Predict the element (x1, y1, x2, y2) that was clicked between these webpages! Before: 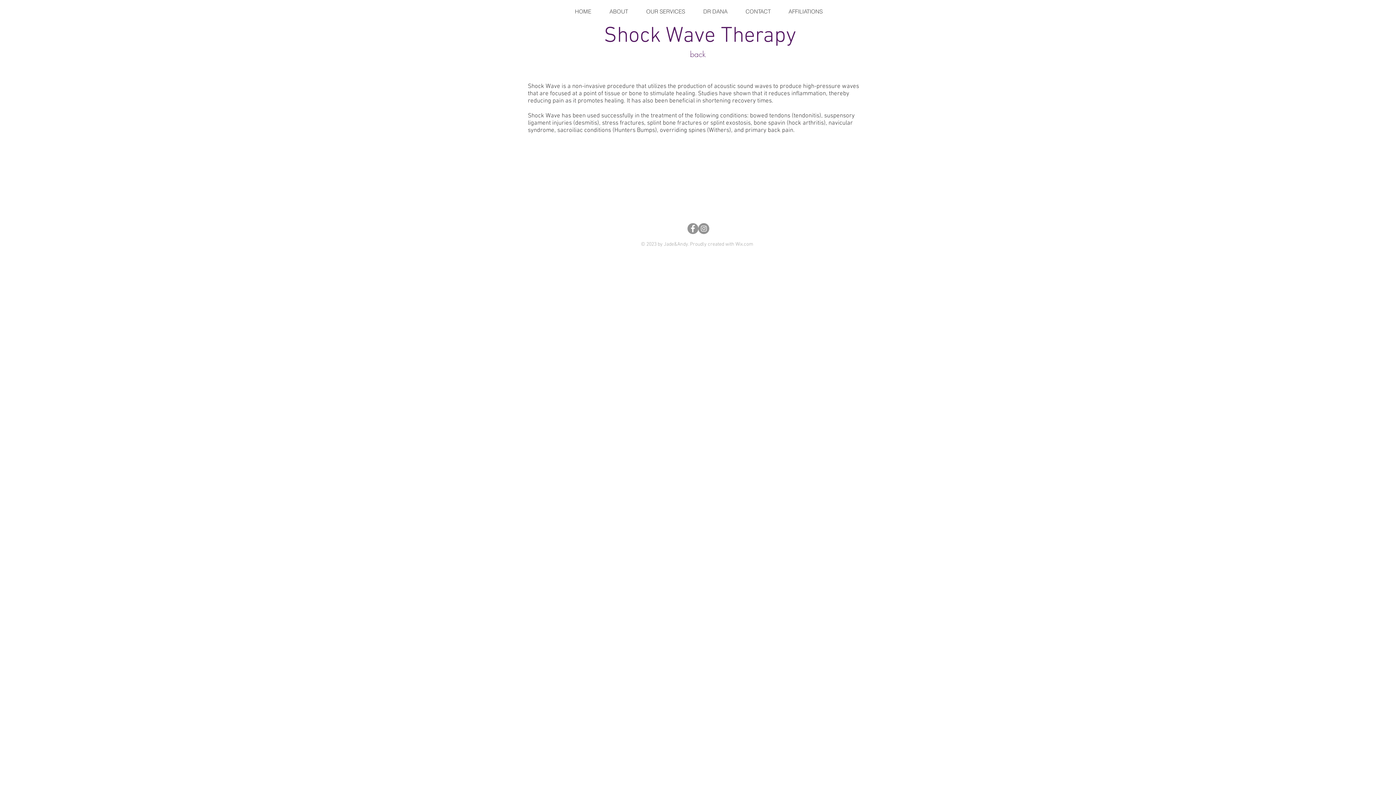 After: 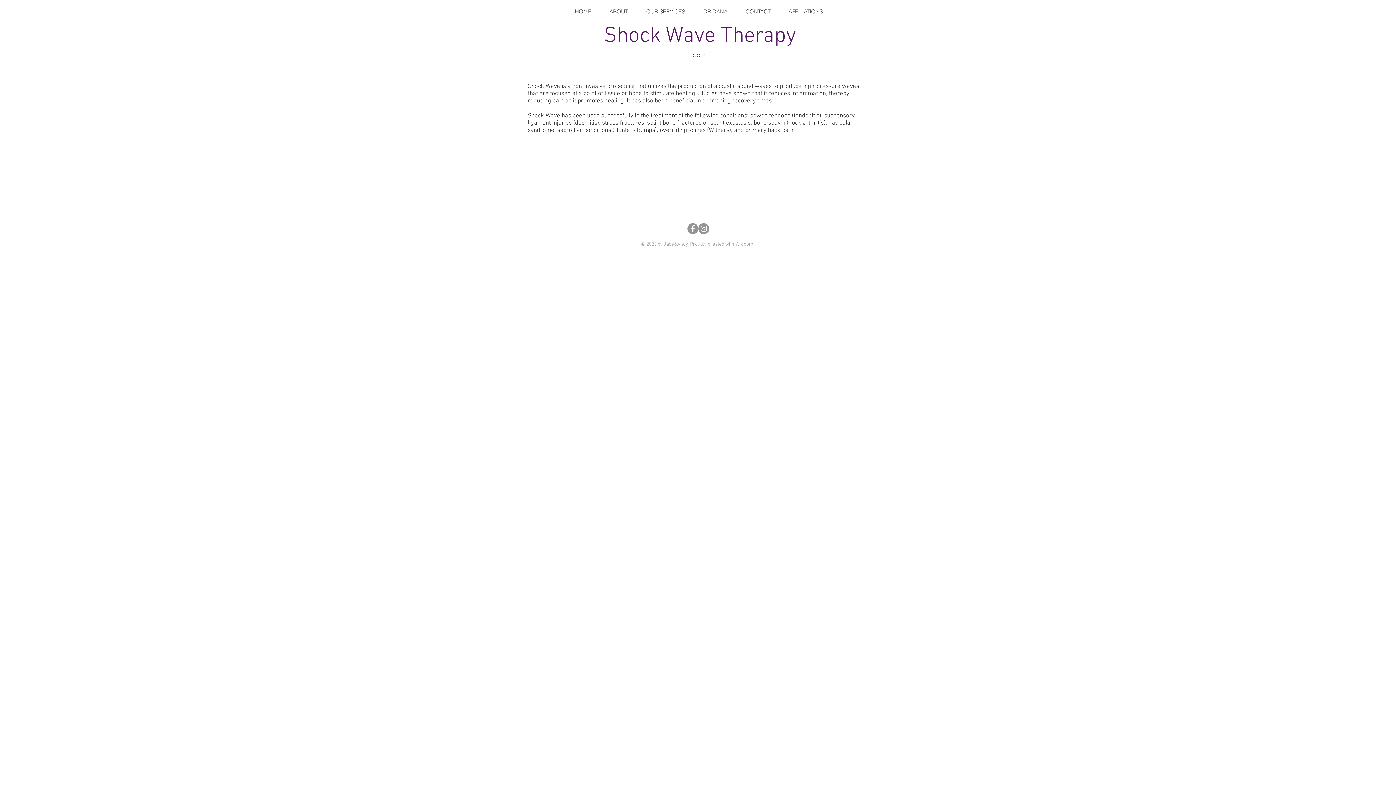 Action: bbox: (698, 223, 709, 234)